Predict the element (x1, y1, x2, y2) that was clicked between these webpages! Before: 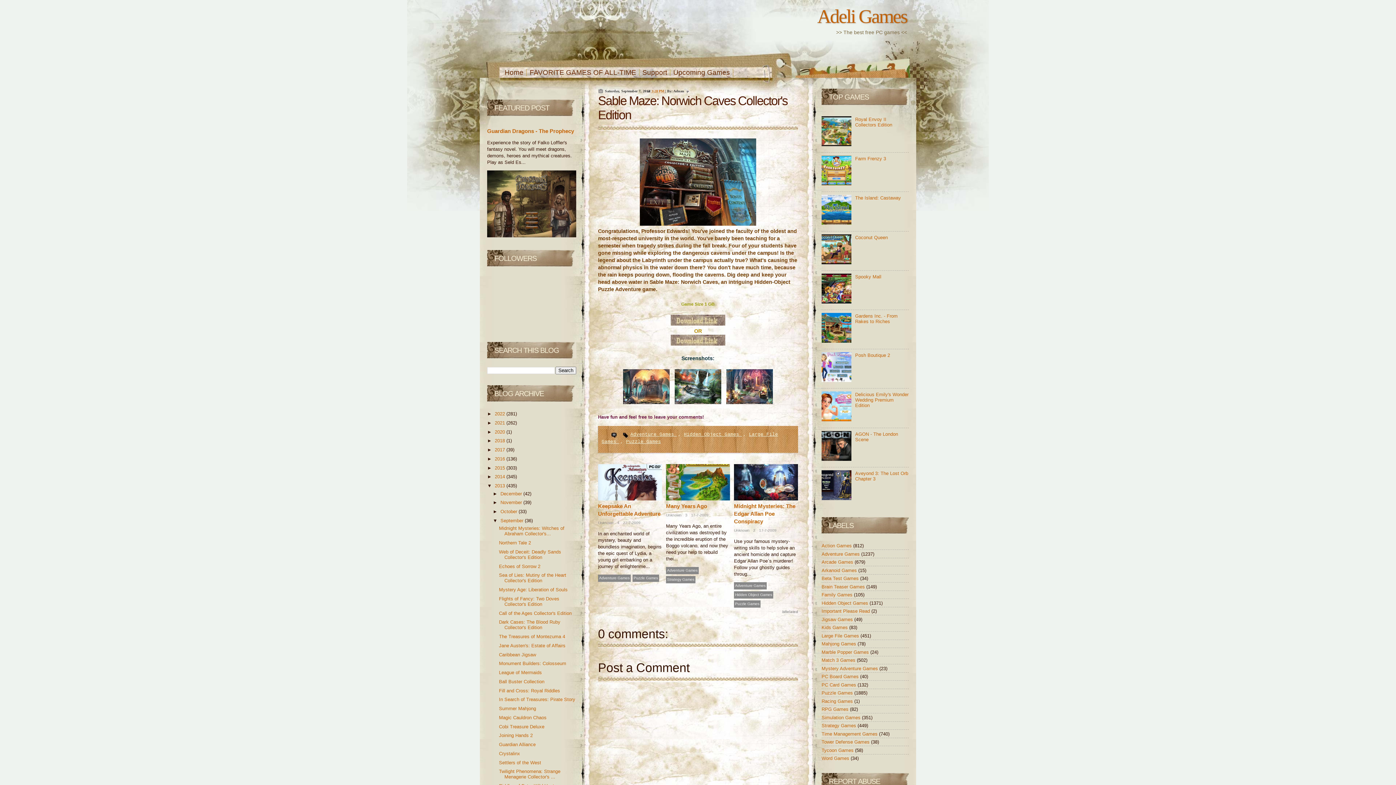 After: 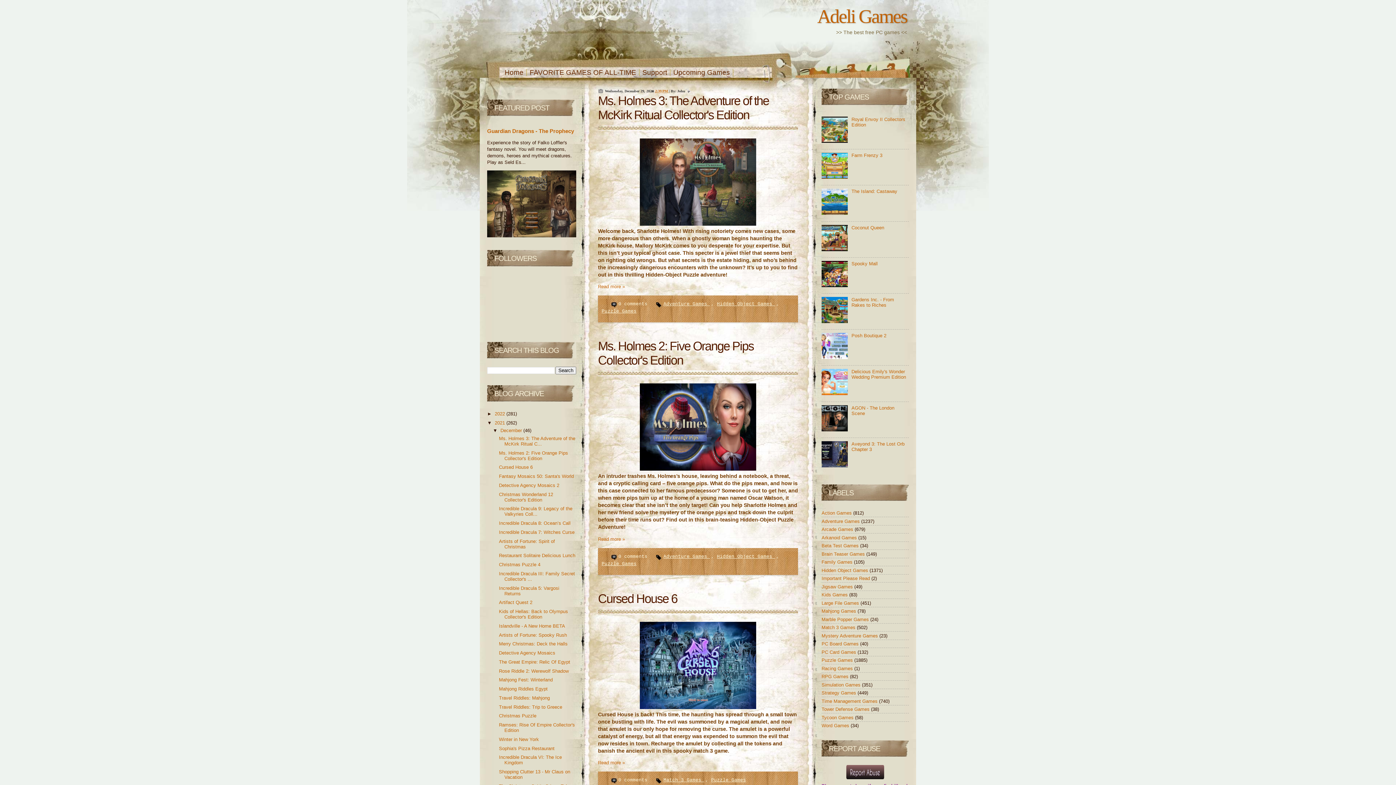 Action: bbox: (494, 420, 506, 425) label: 2021 